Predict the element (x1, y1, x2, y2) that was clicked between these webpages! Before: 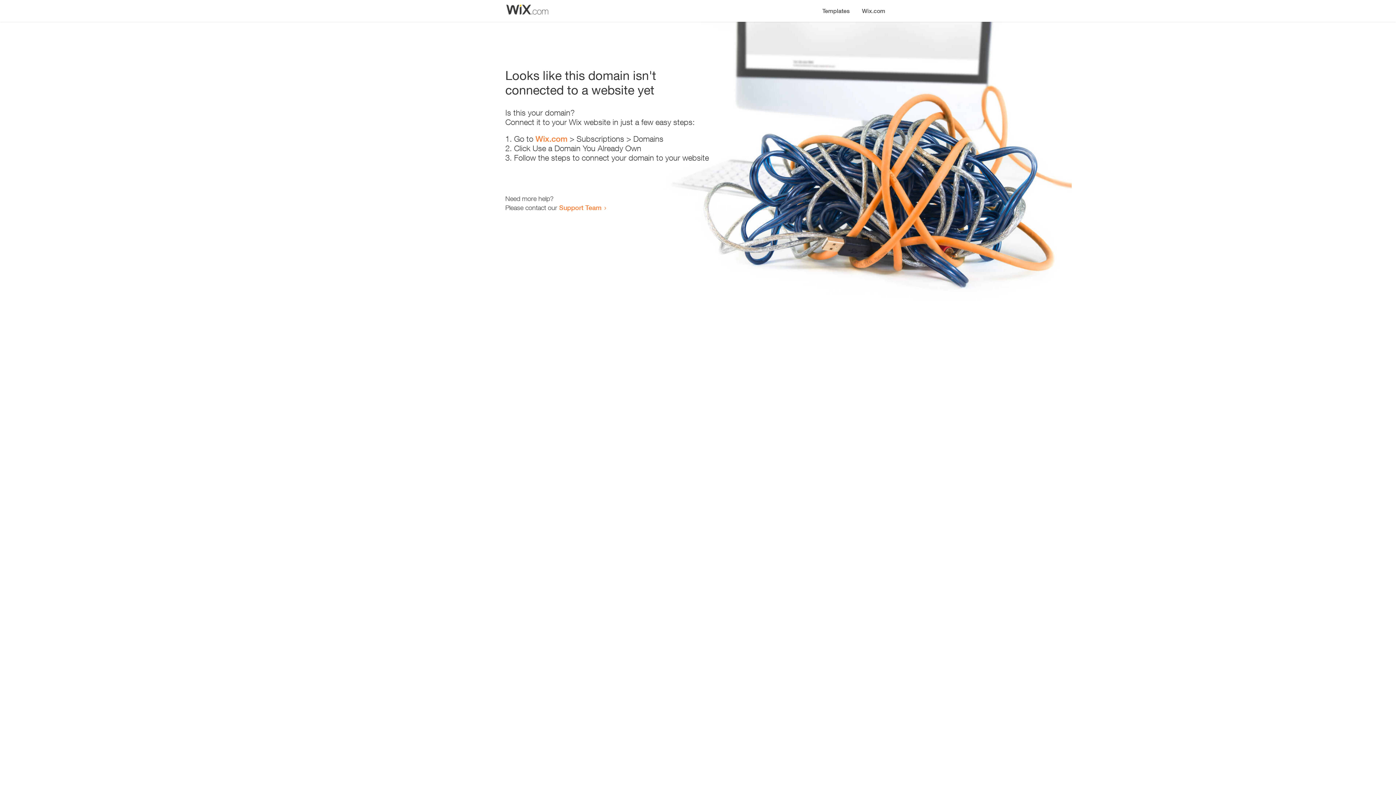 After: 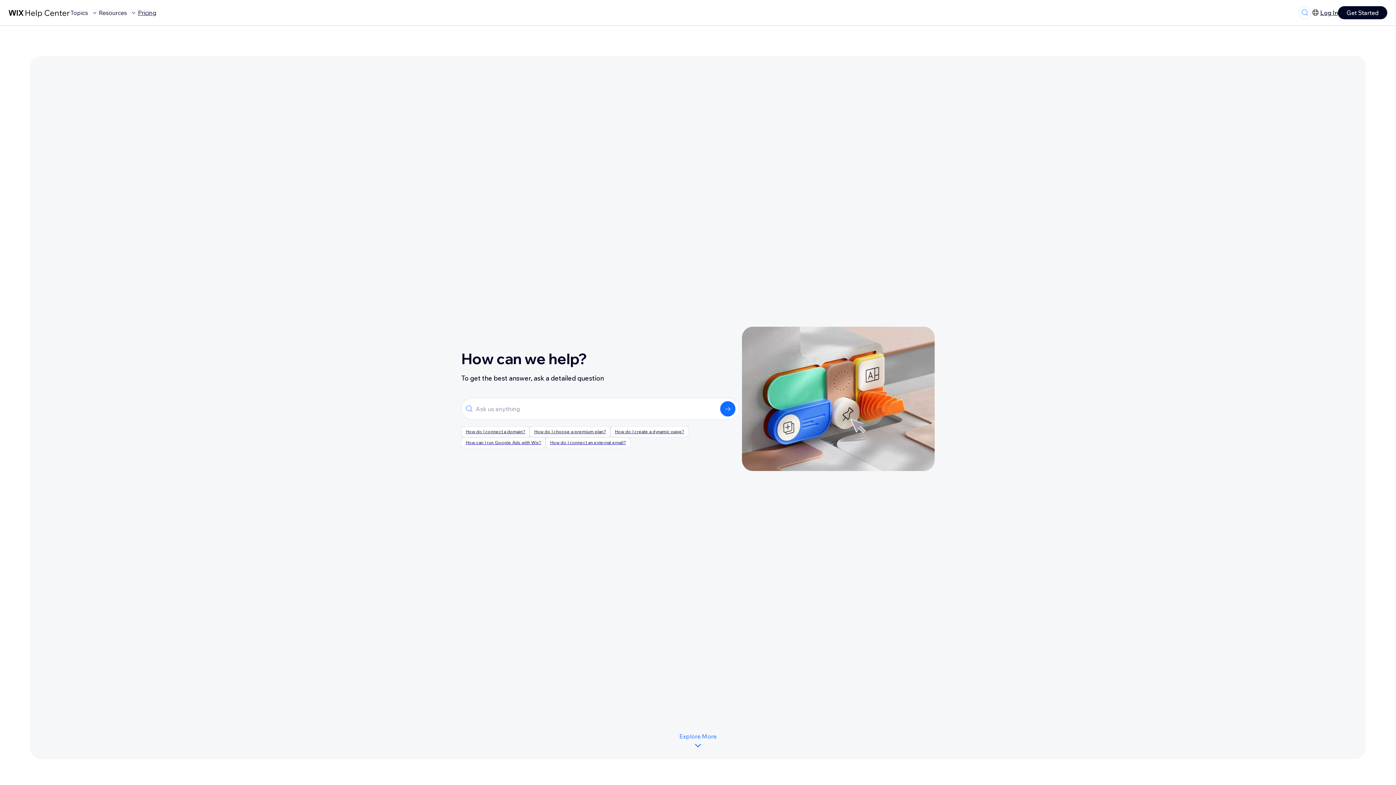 Action: label: Support Team bbox: (559, 203, 601, 211)